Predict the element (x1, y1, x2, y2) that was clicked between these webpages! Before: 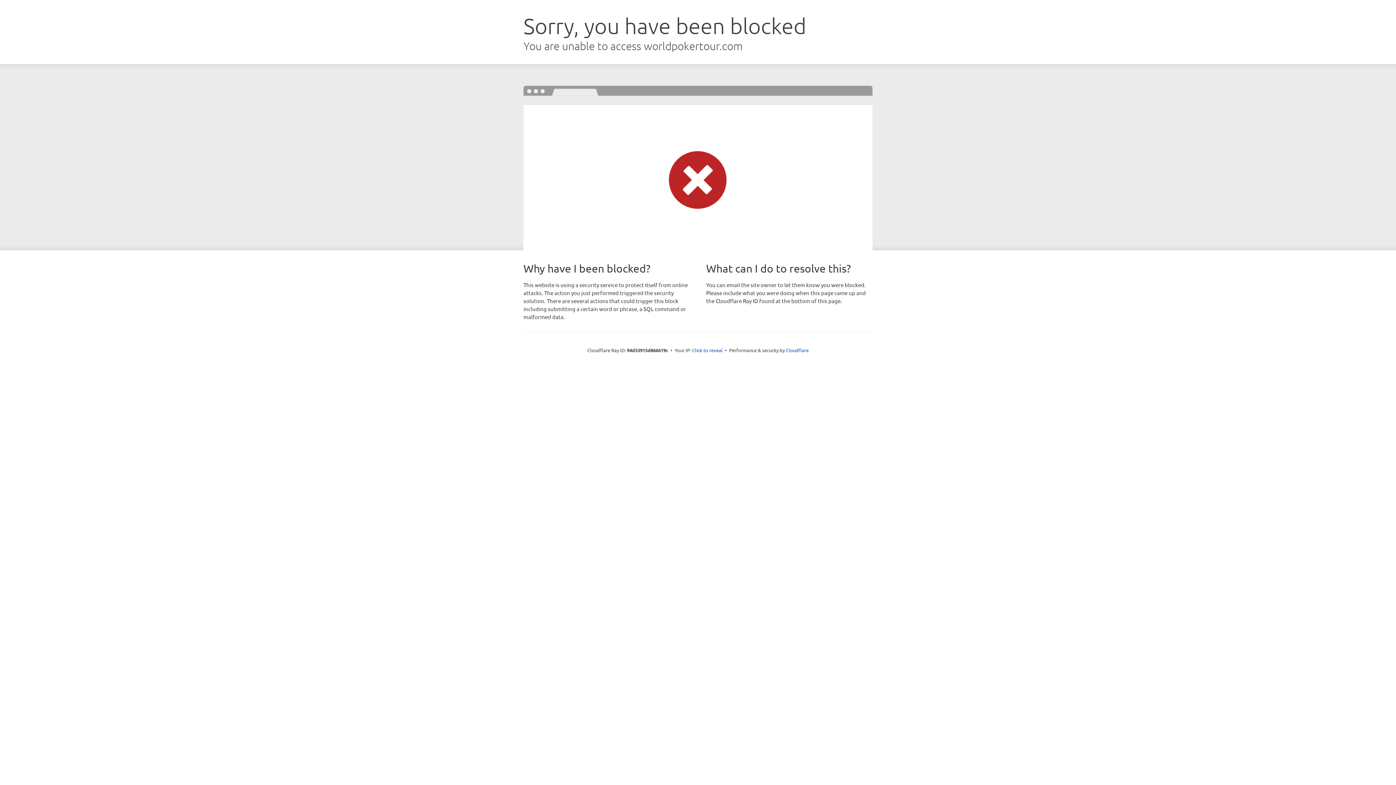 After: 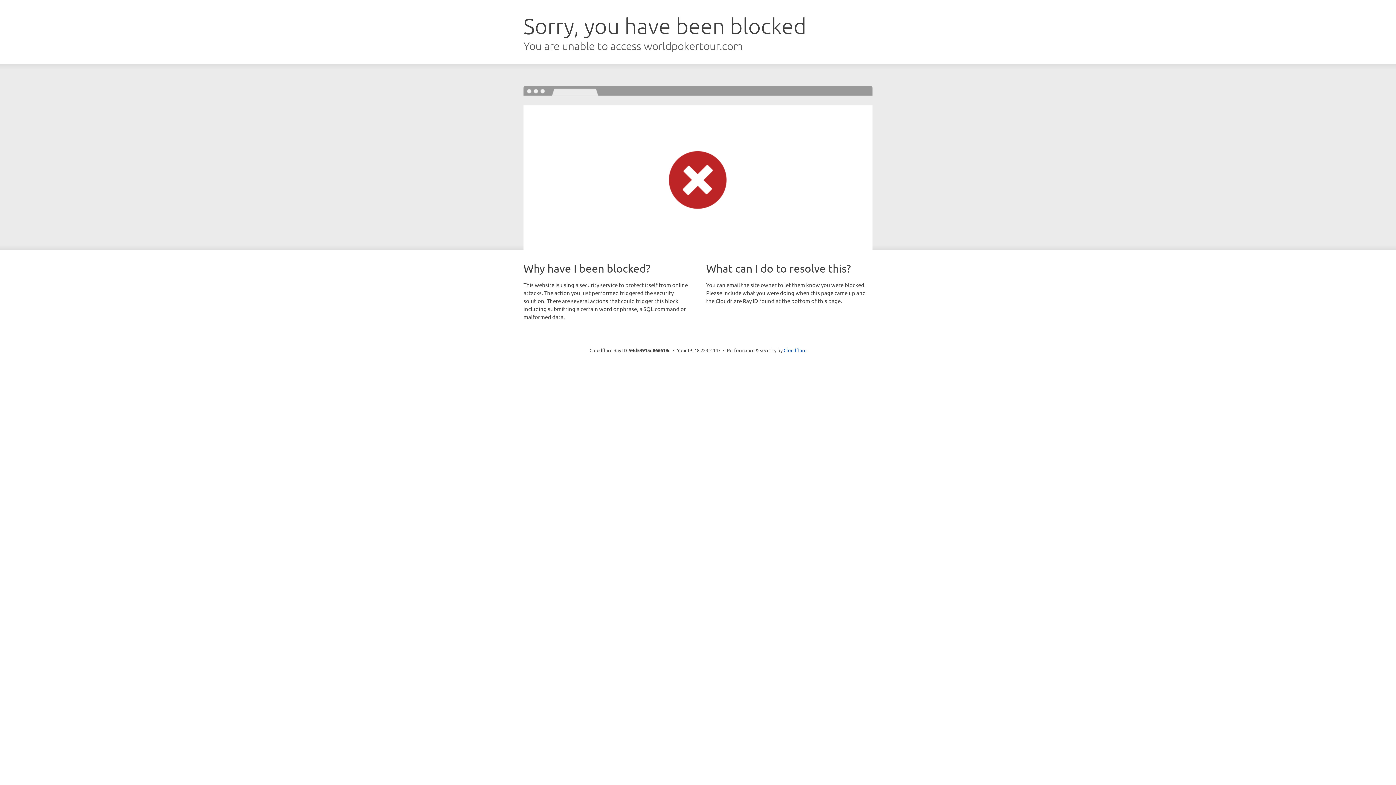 Action: bbox: (692, 346, 722, 353) label: Click to reveal